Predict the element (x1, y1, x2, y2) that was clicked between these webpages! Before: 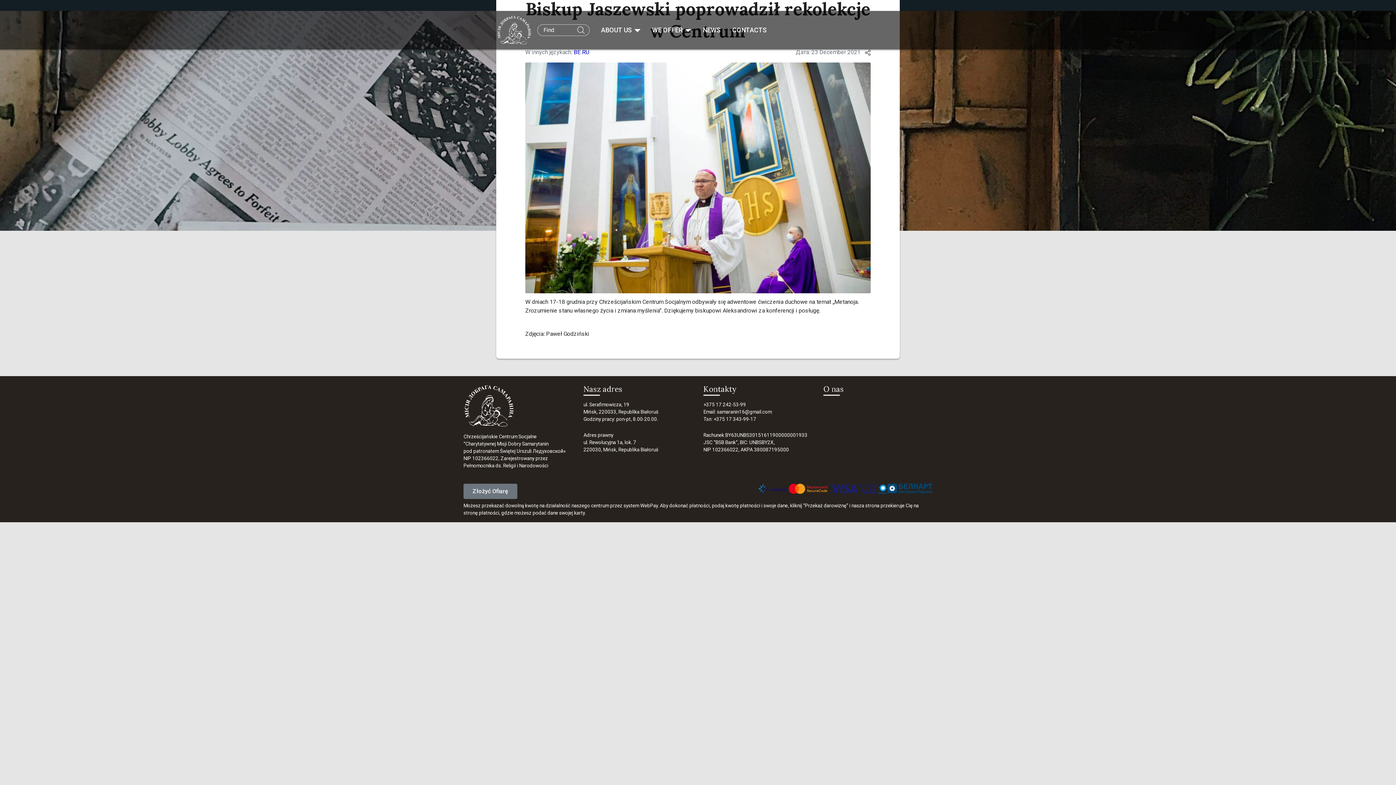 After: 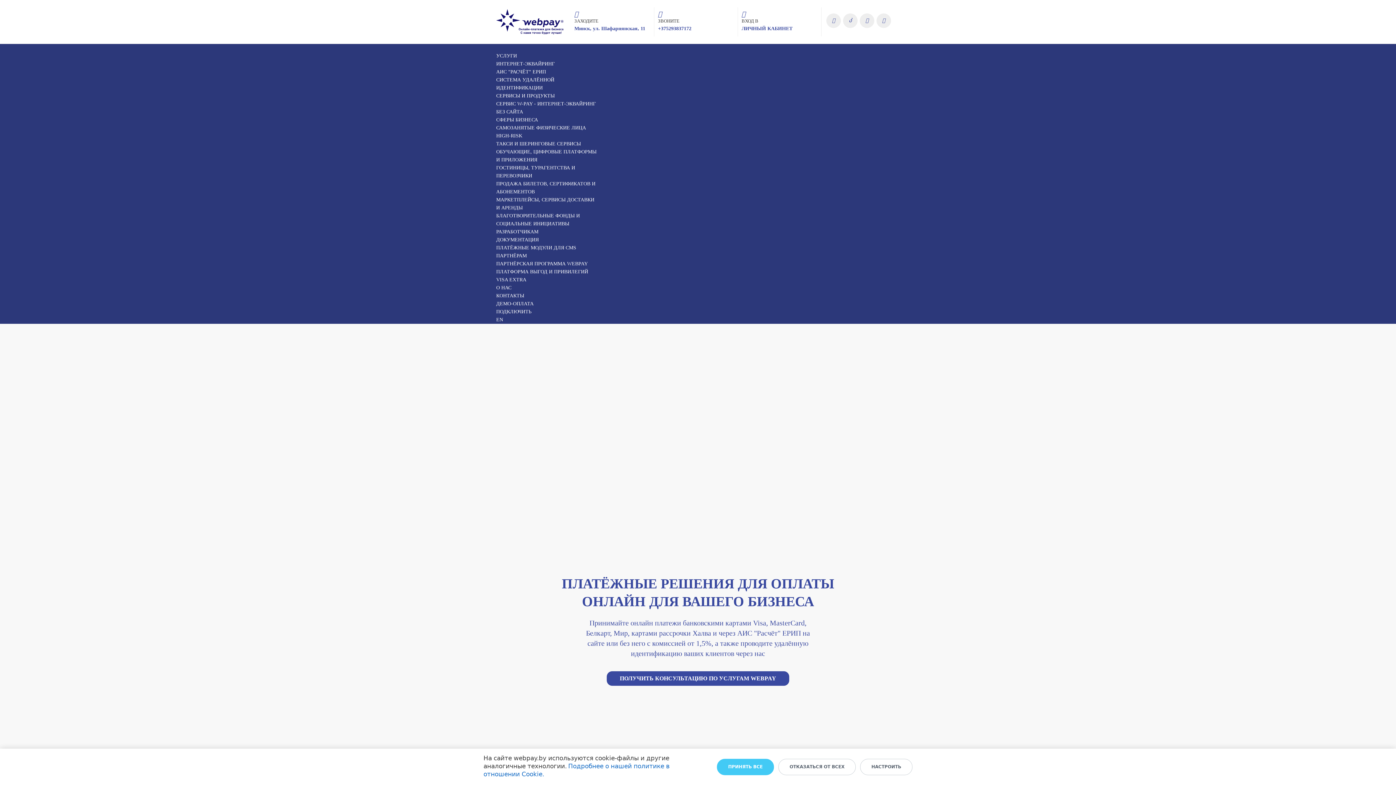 Action: label: WebPay bbox: (640, 502, 657, 508)